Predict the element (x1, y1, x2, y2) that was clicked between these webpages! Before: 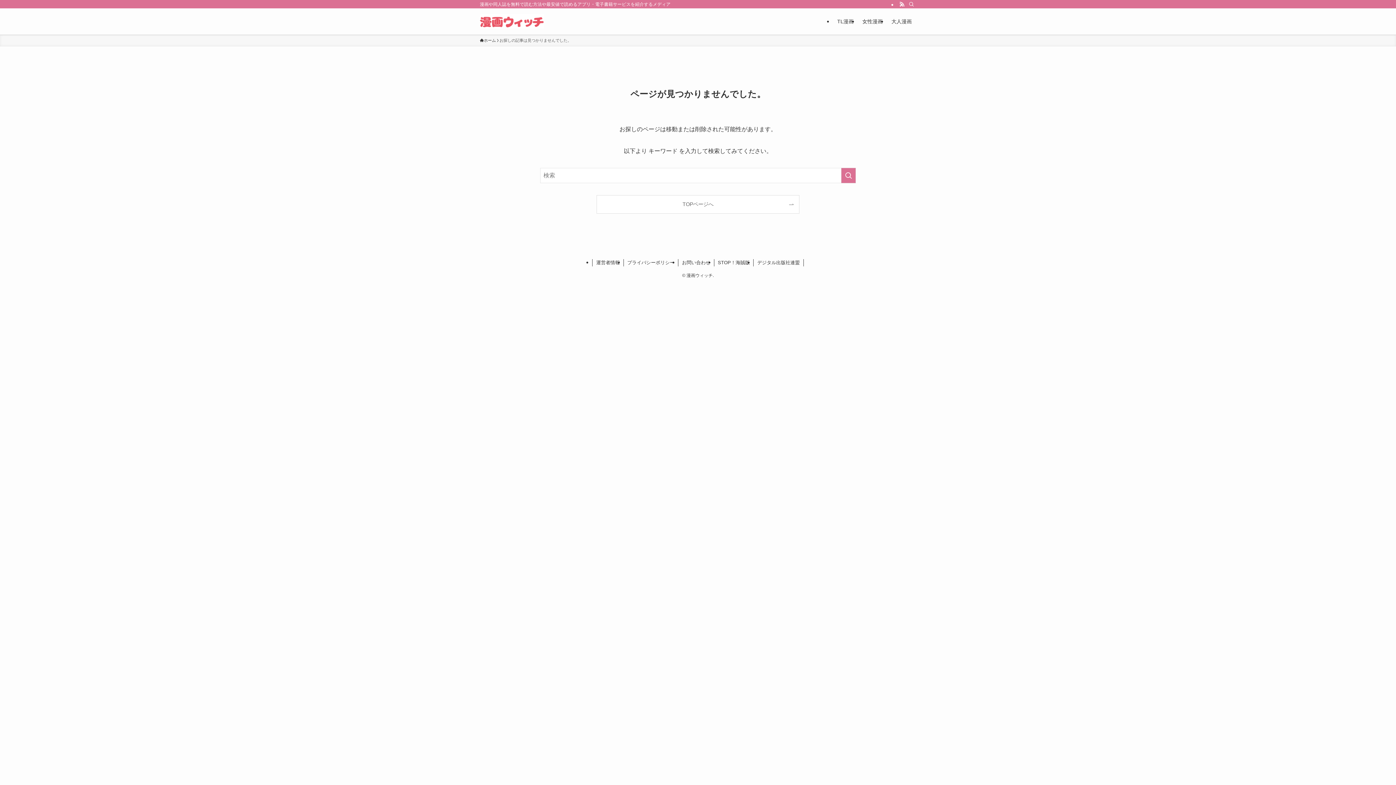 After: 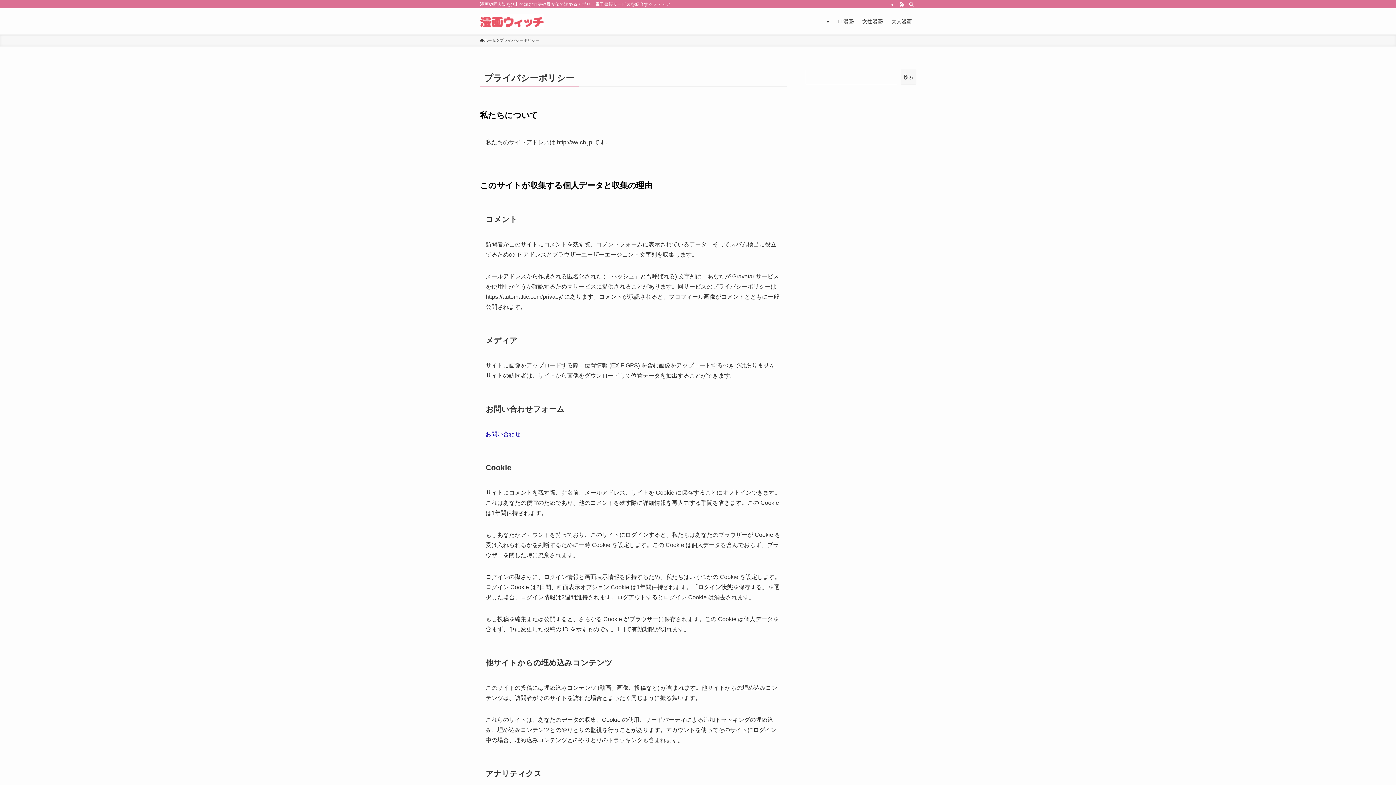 Action: bbox: (623, 259, 678, 266) label: プライバシーポリシー